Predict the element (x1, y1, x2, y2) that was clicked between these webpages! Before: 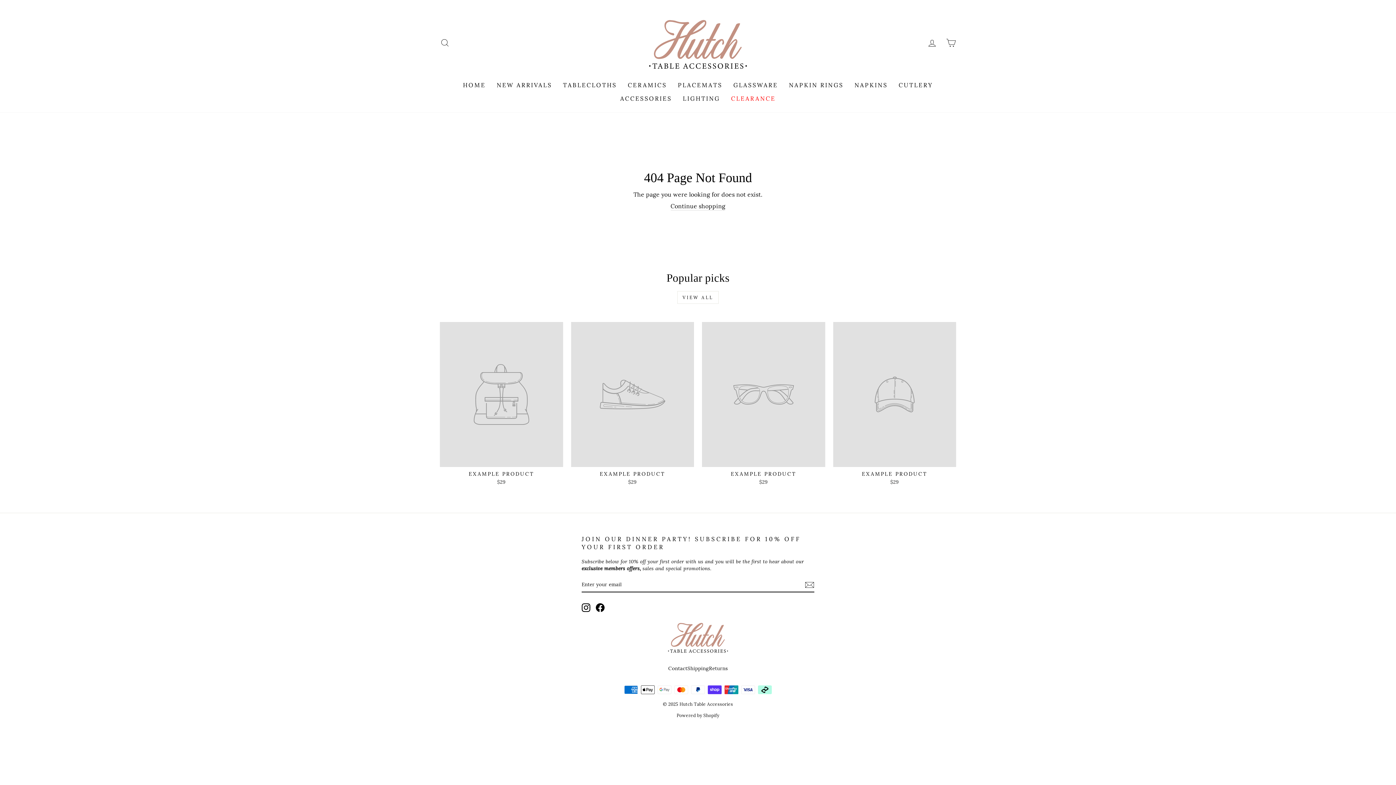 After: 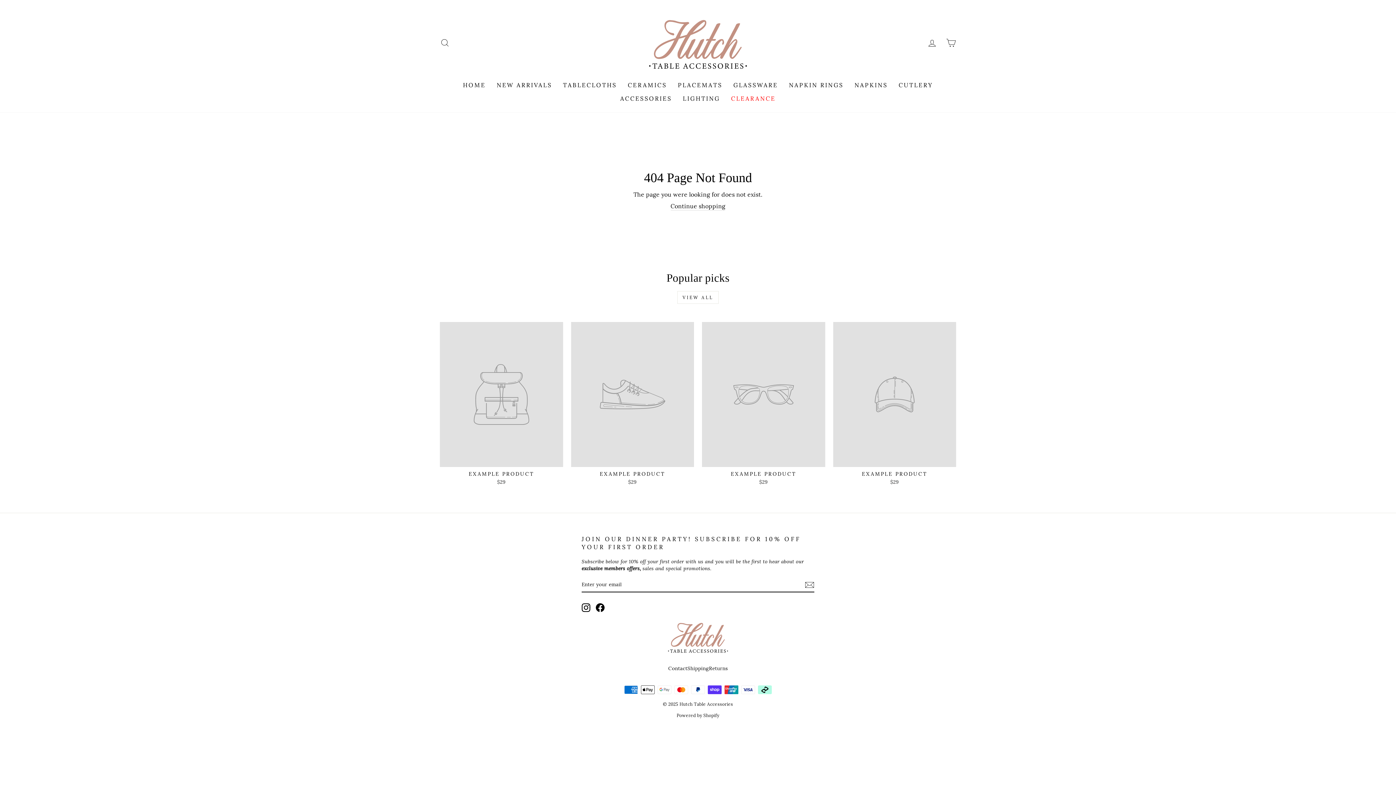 Action: label: EXAMPLE PRODUCT
$29 bbox: (571, 322, 694, 487)